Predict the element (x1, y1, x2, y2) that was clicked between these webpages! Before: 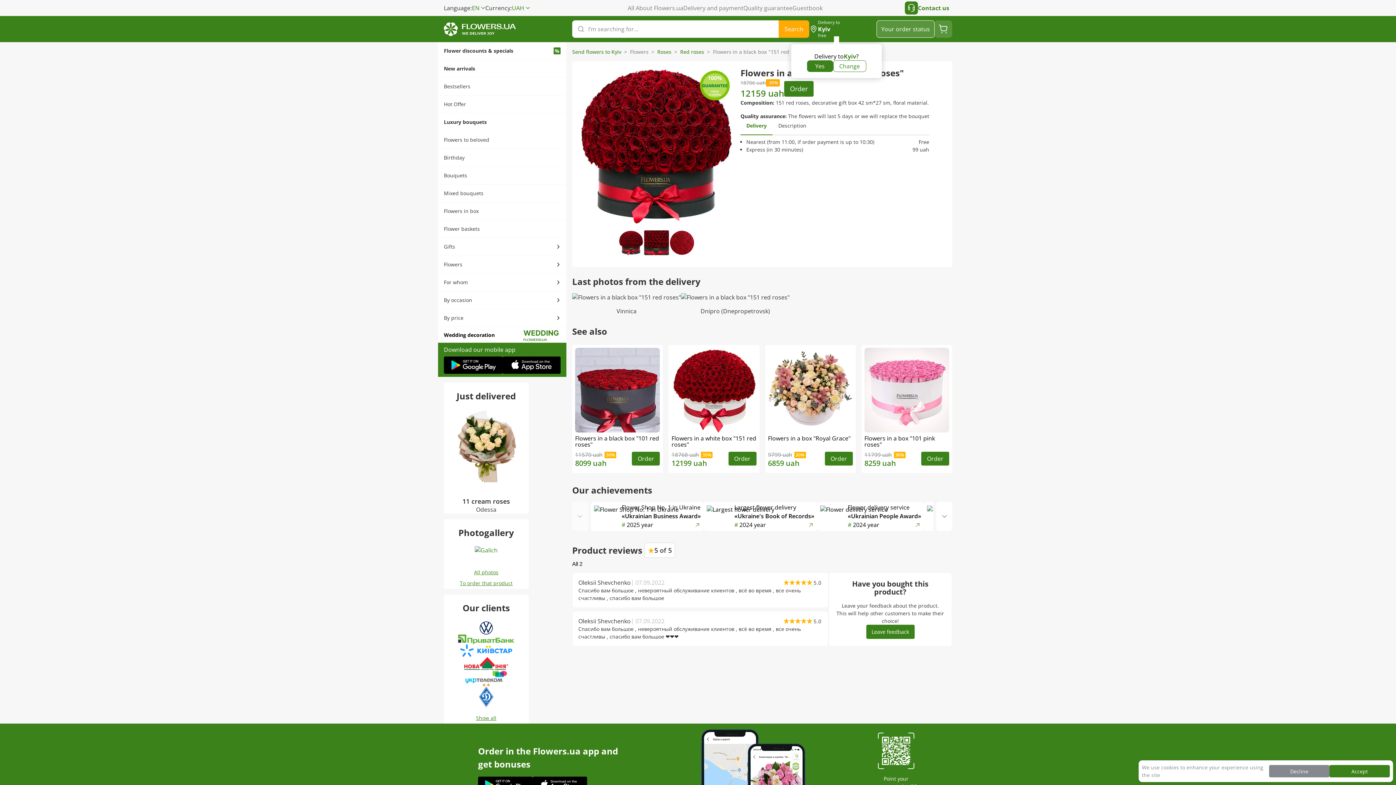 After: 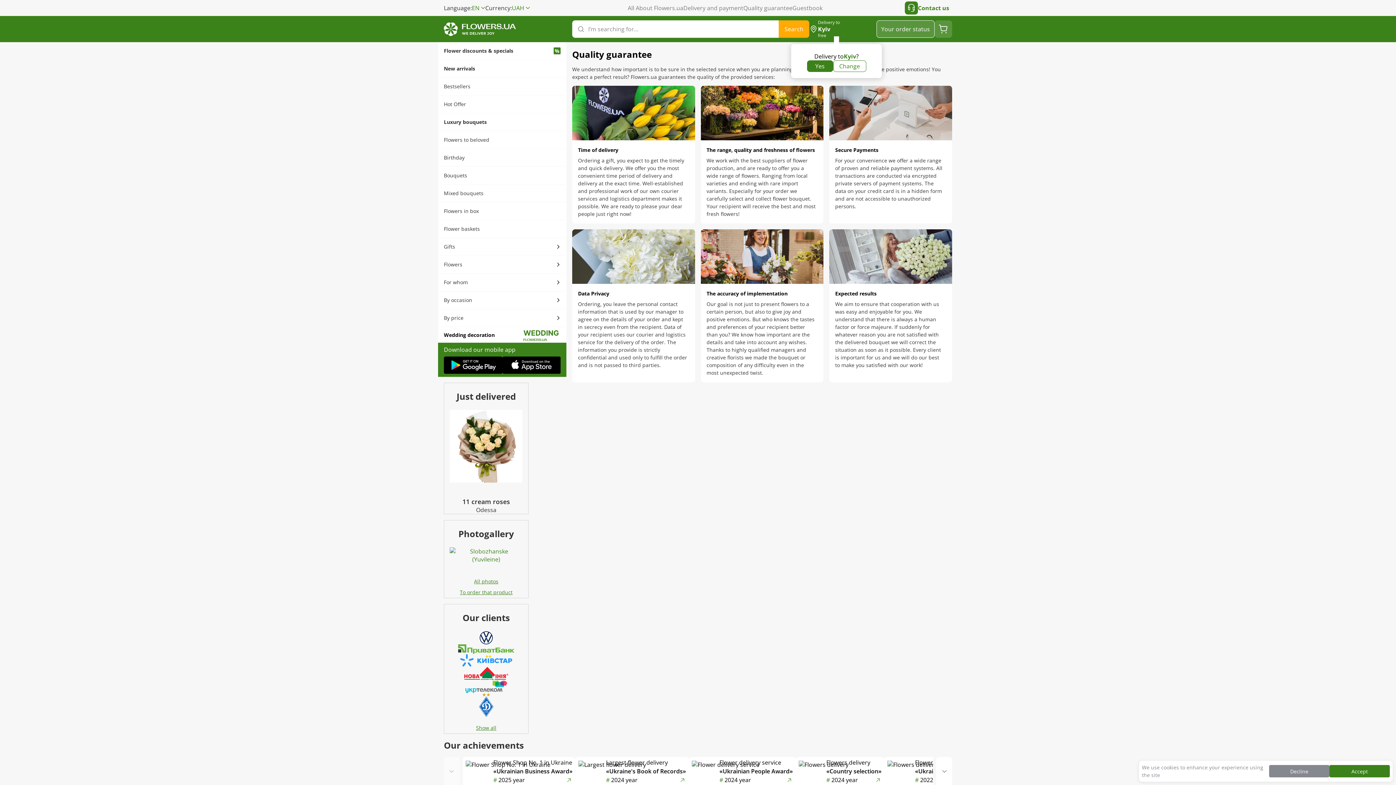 Action: bbox: (743, 4, 792, 12) label: Quality guarantee